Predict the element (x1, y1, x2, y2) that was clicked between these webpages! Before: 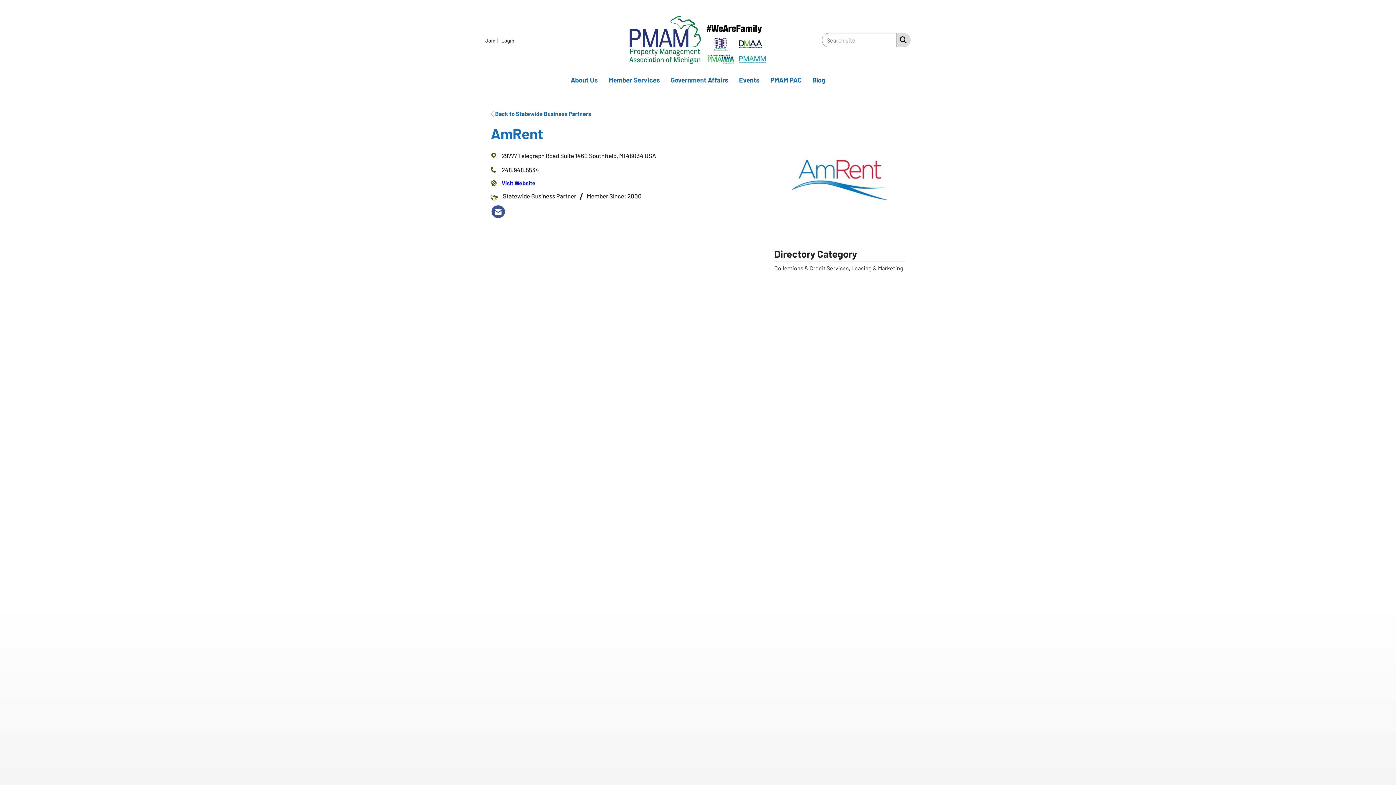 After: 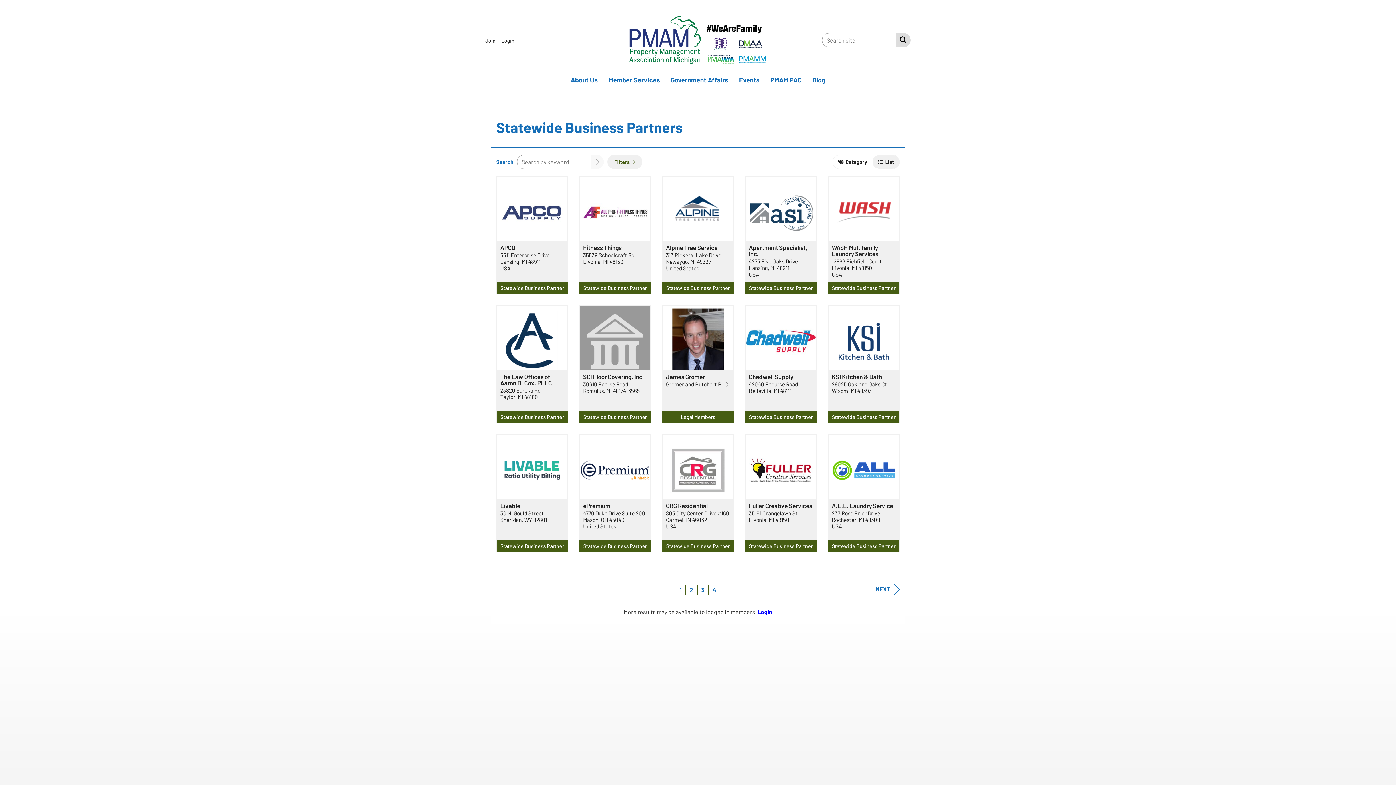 Action: label:  Back to Statewide Business Partners bbox: (490, 110, 591, 116)